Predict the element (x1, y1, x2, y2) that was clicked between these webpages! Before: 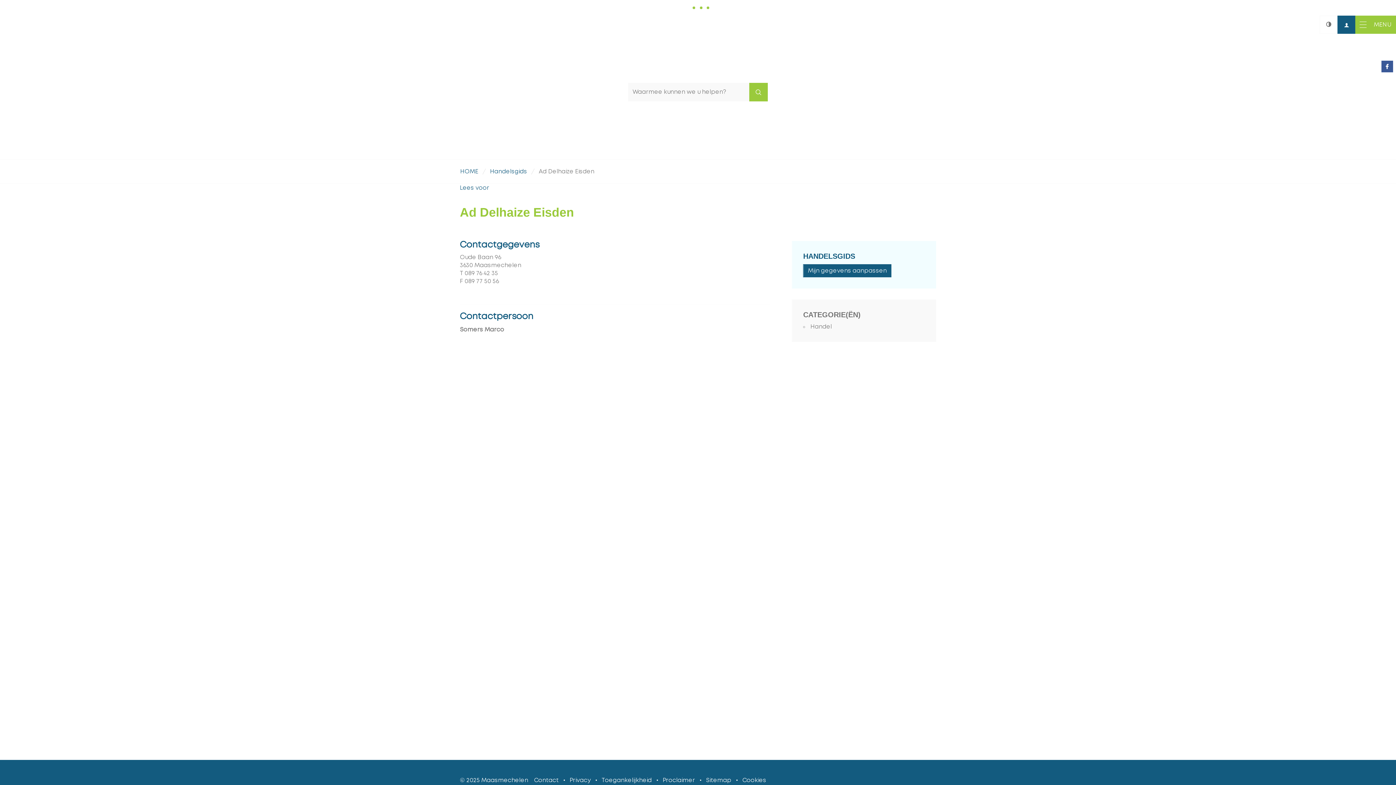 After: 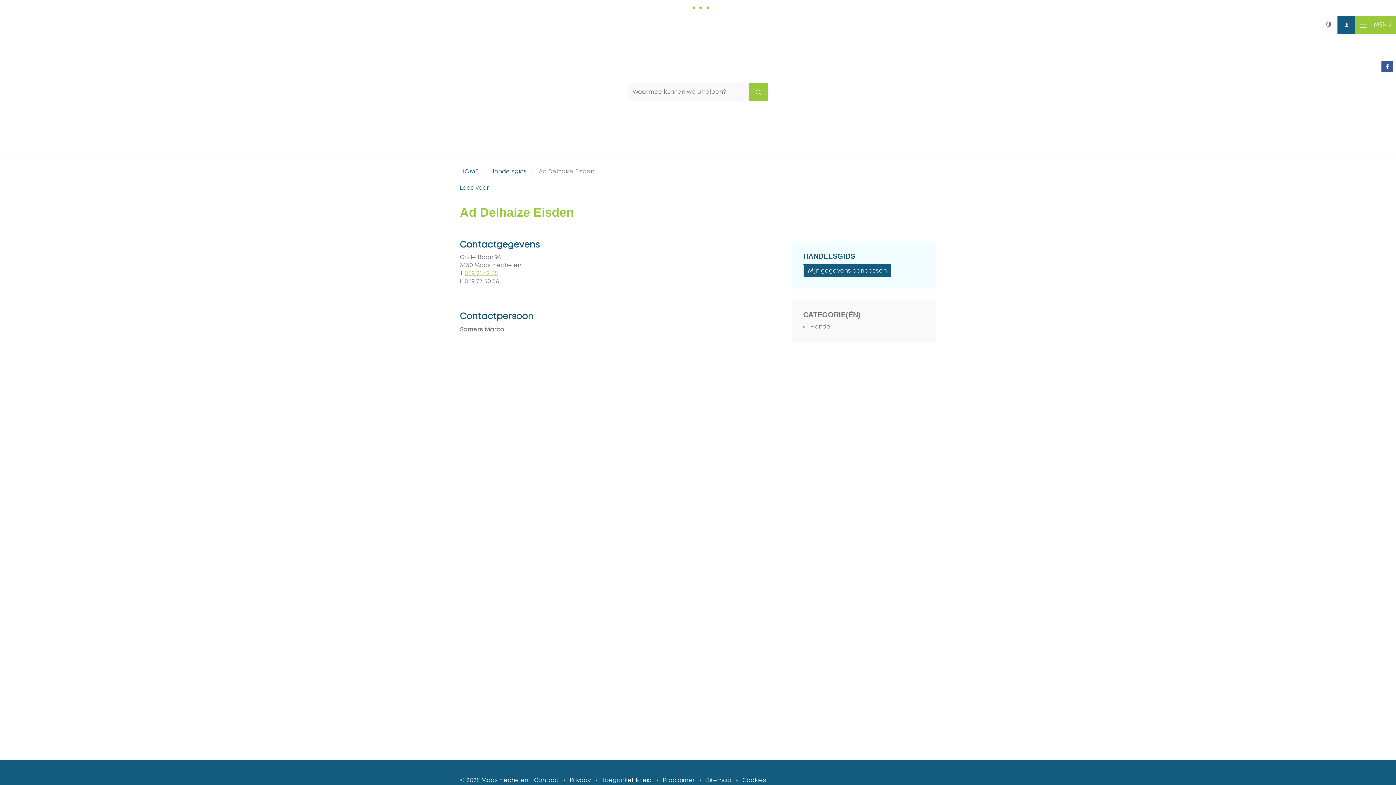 Action: bbox: (464, 270, 498, 276) label: 089 76 42 35